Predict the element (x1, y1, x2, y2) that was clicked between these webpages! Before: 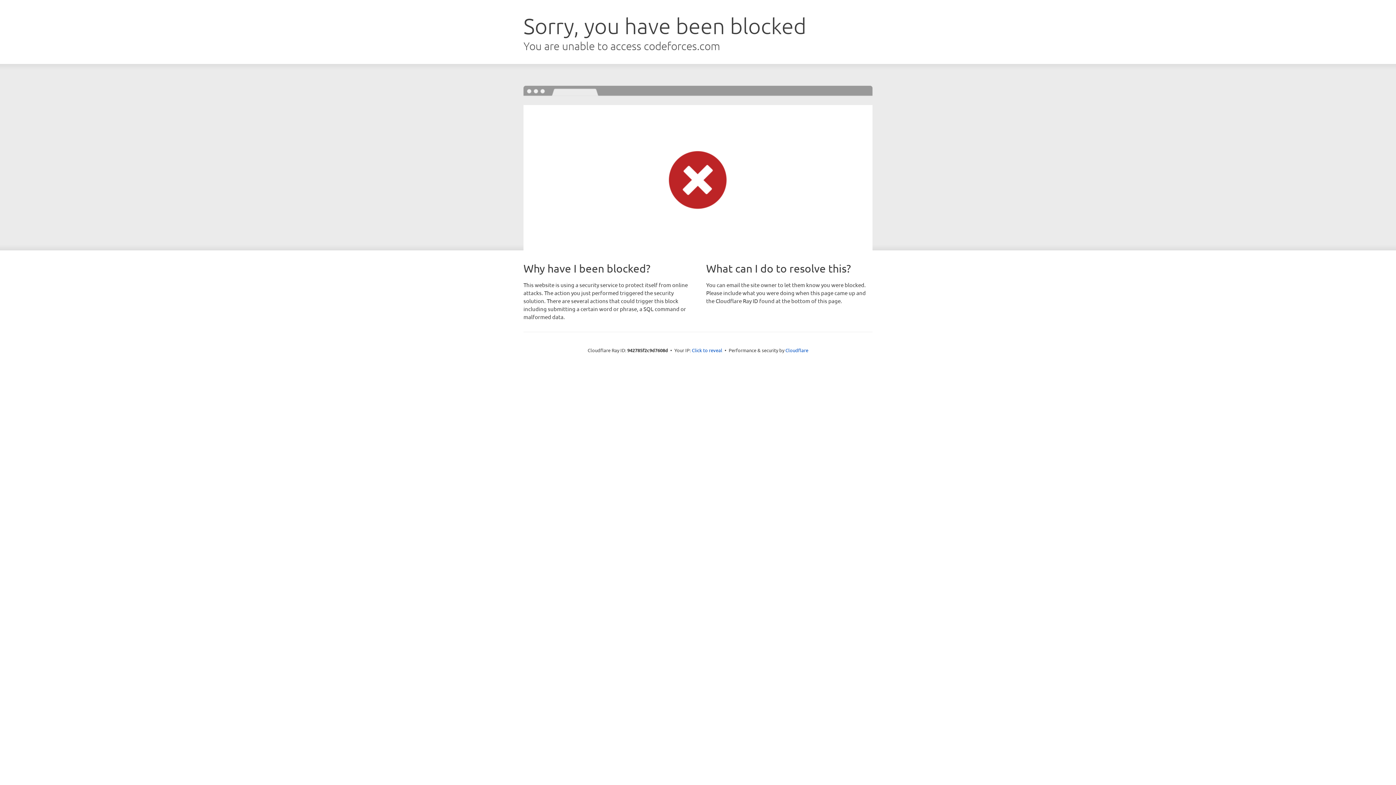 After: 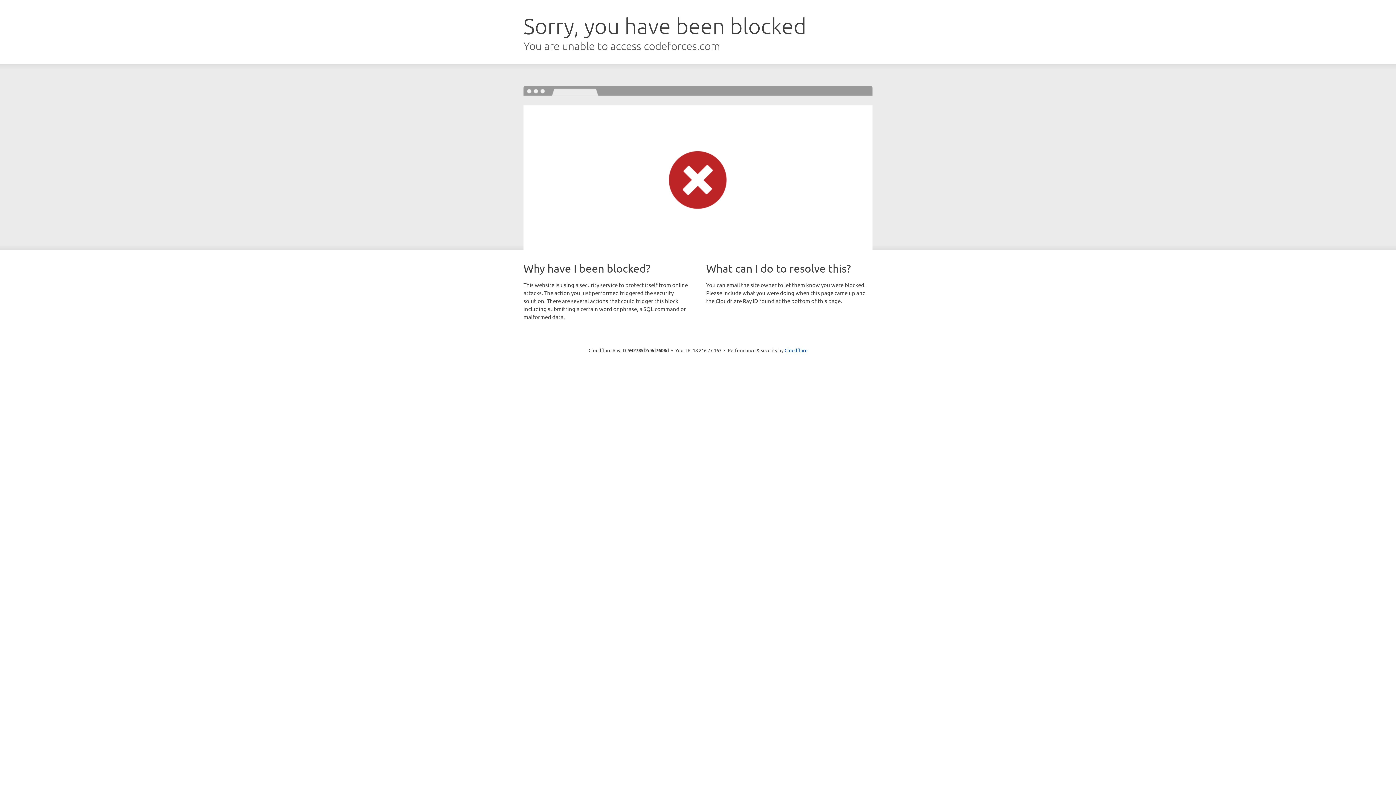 Action: bbox: (692, 346, 722, 353) label: Click to reveal